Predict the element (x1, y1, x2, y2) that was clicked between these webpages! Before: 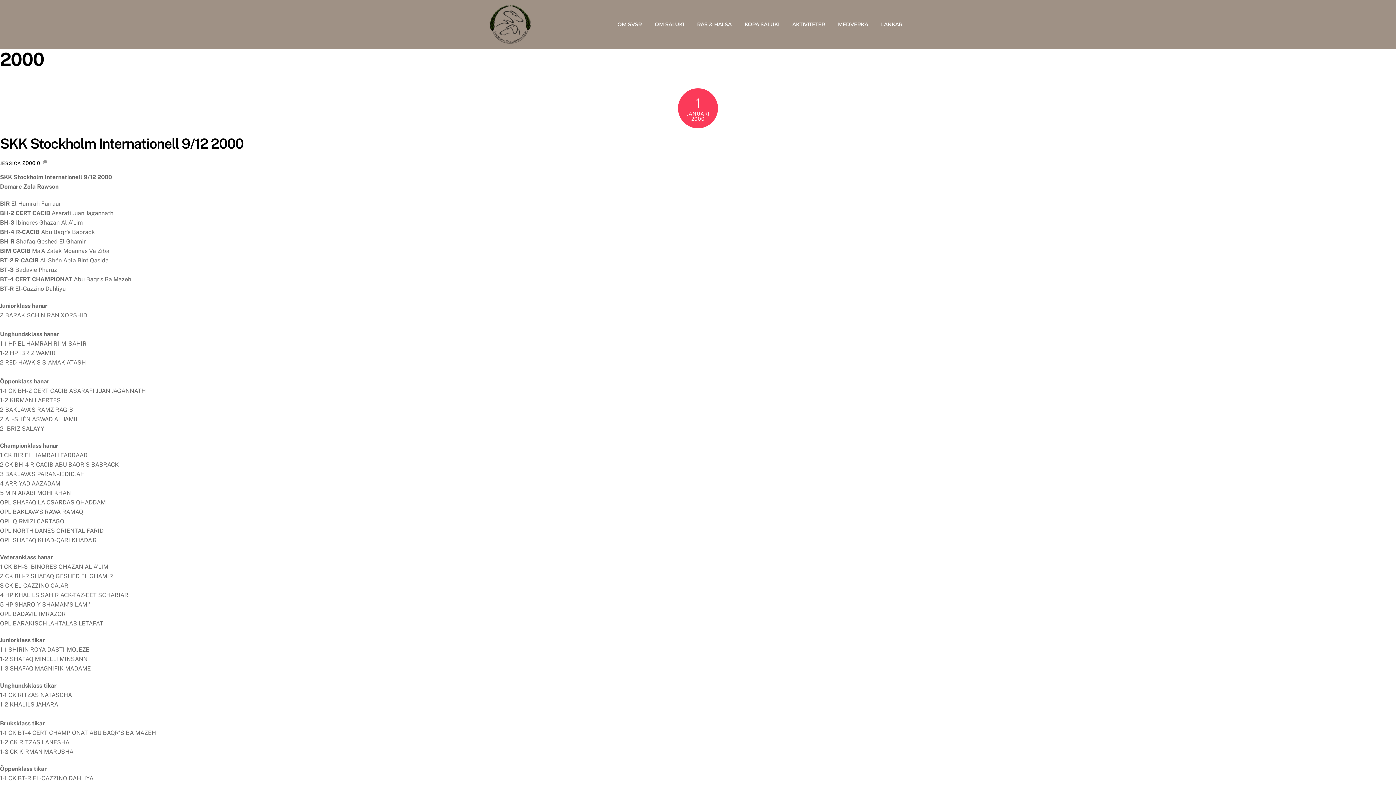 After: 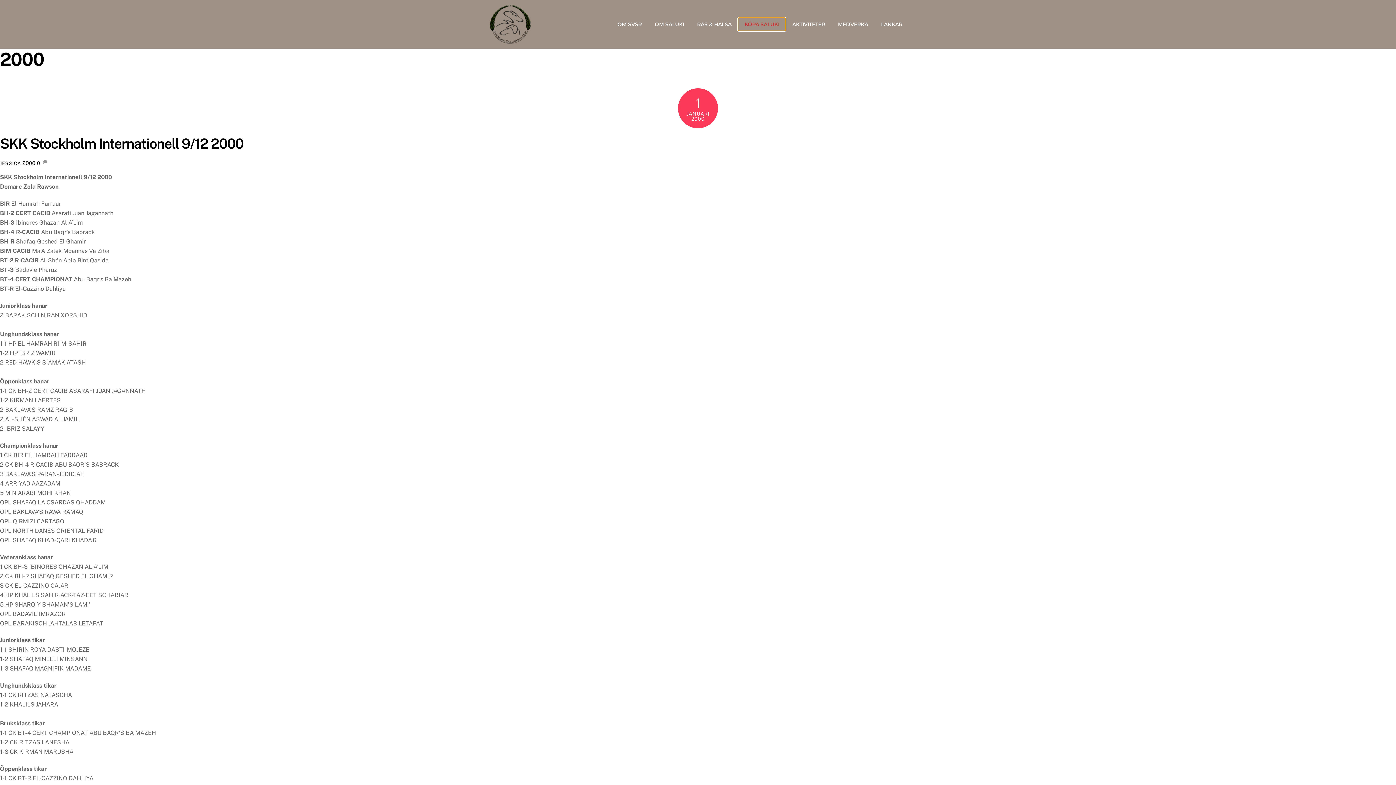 Action: label: KÖPA SALUKI bbox: (738, 17, 785, 30)